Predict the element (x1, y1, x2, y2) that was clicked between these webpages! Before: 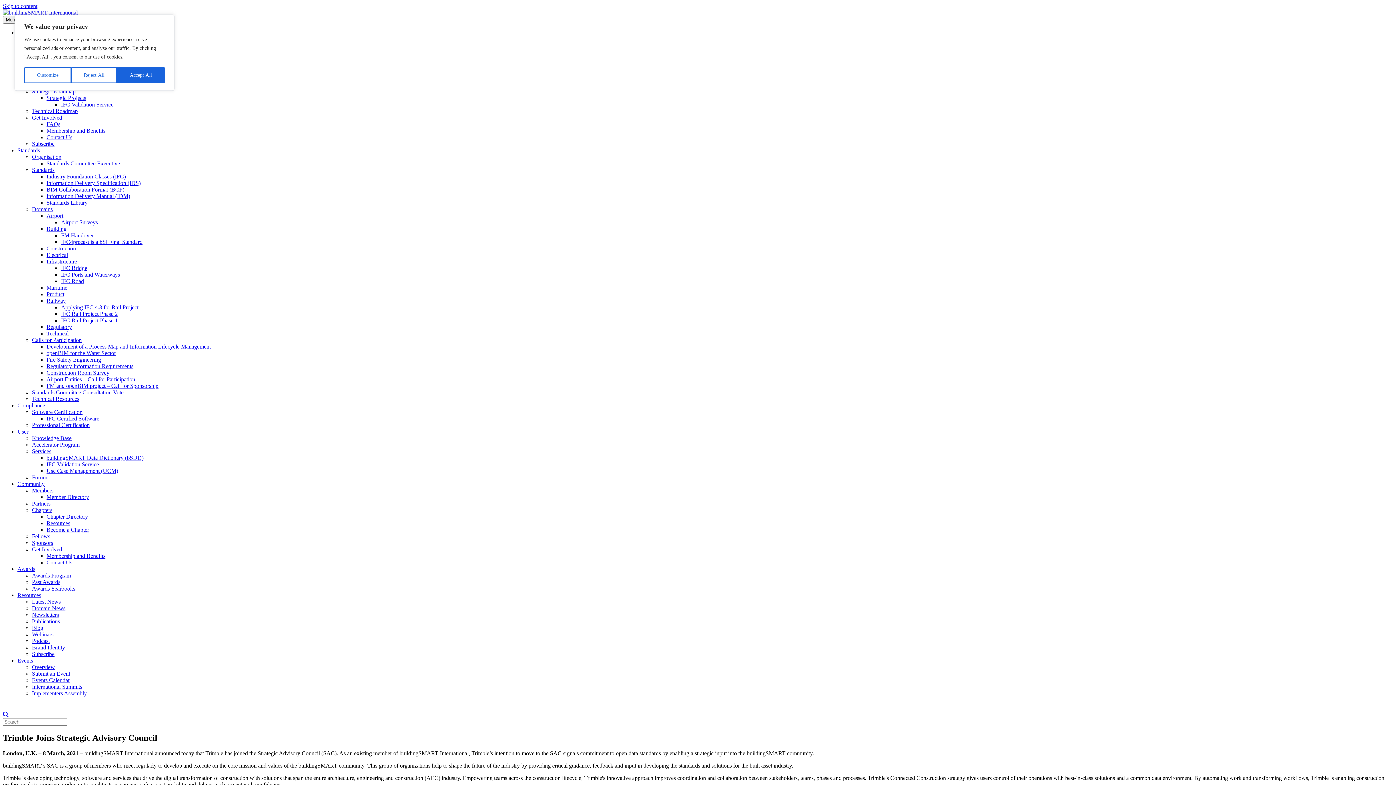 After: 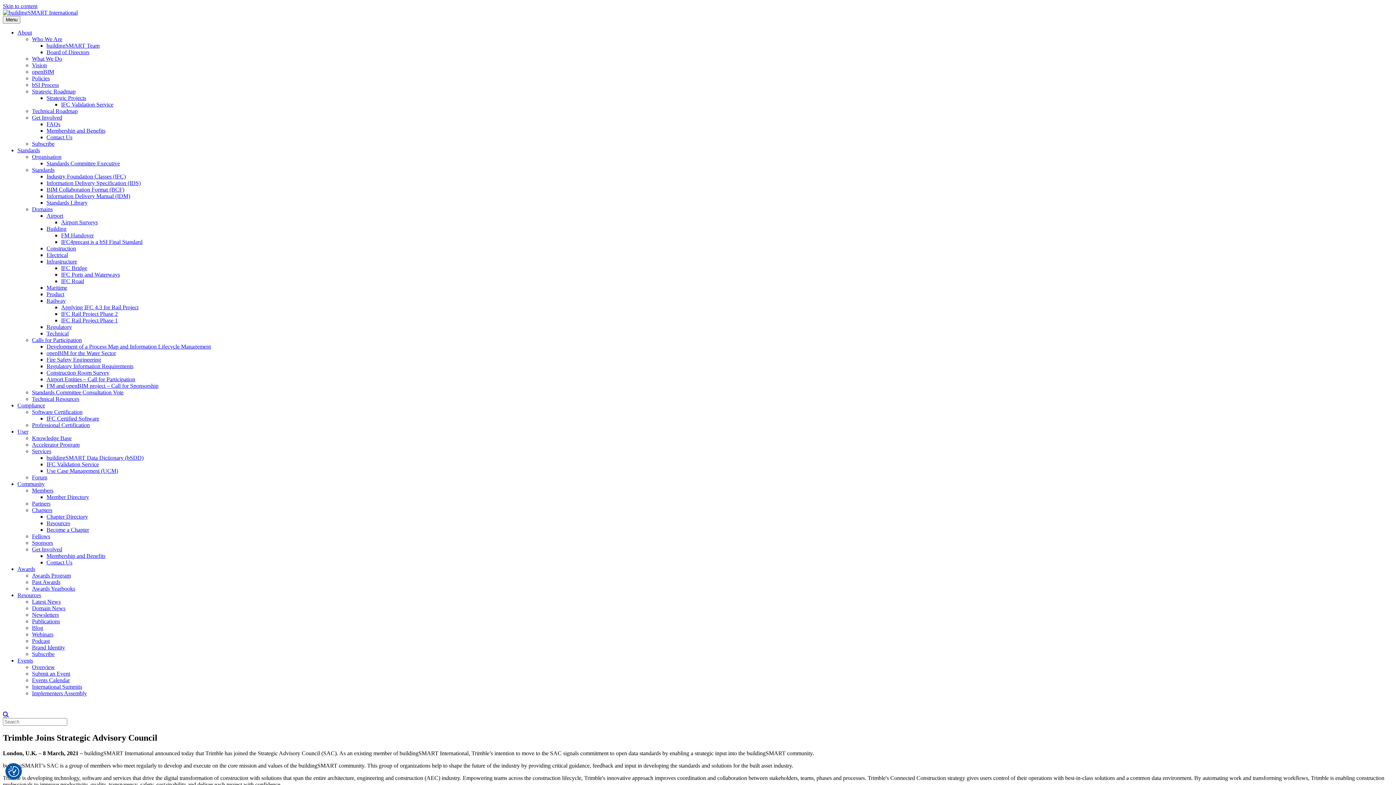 Action: bbox: (71, 67, 117, 83) label: Reject All